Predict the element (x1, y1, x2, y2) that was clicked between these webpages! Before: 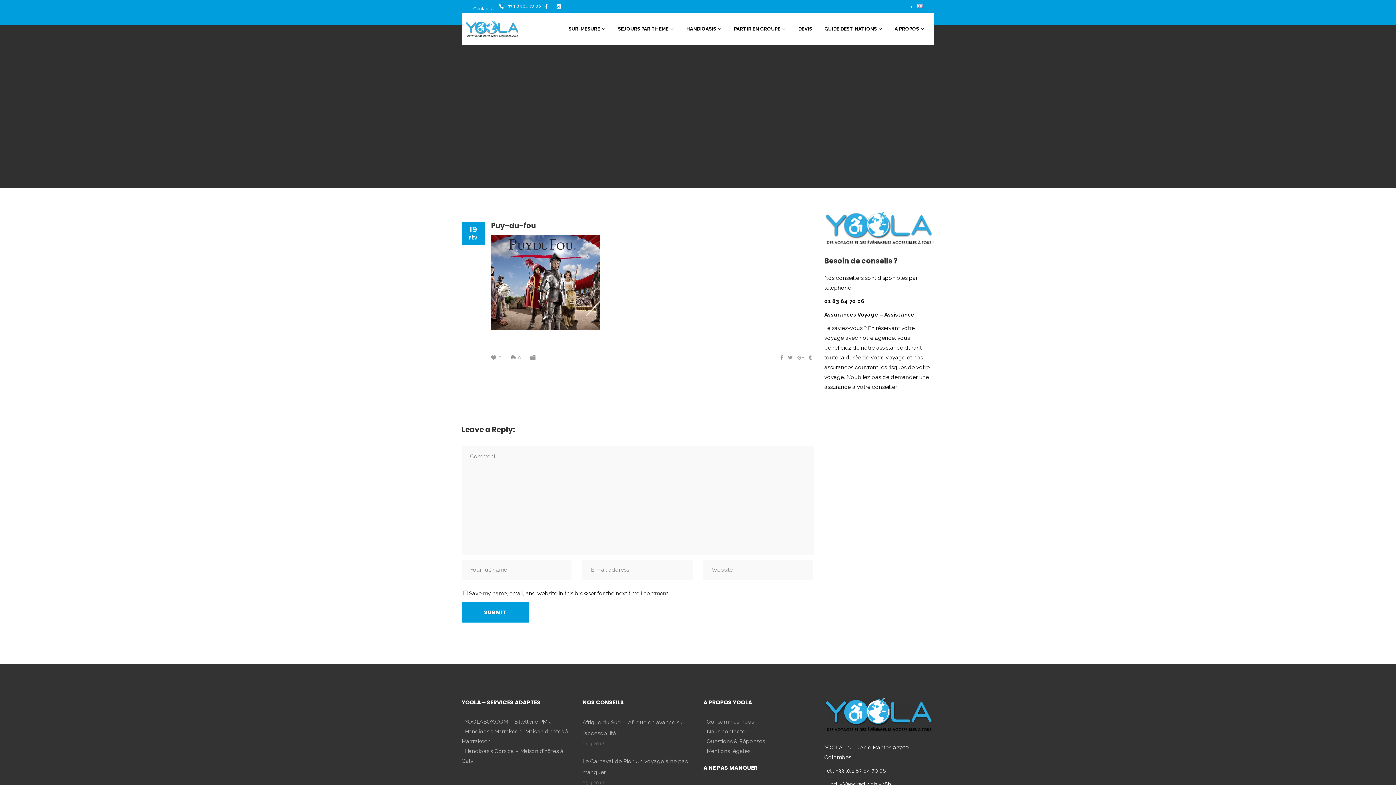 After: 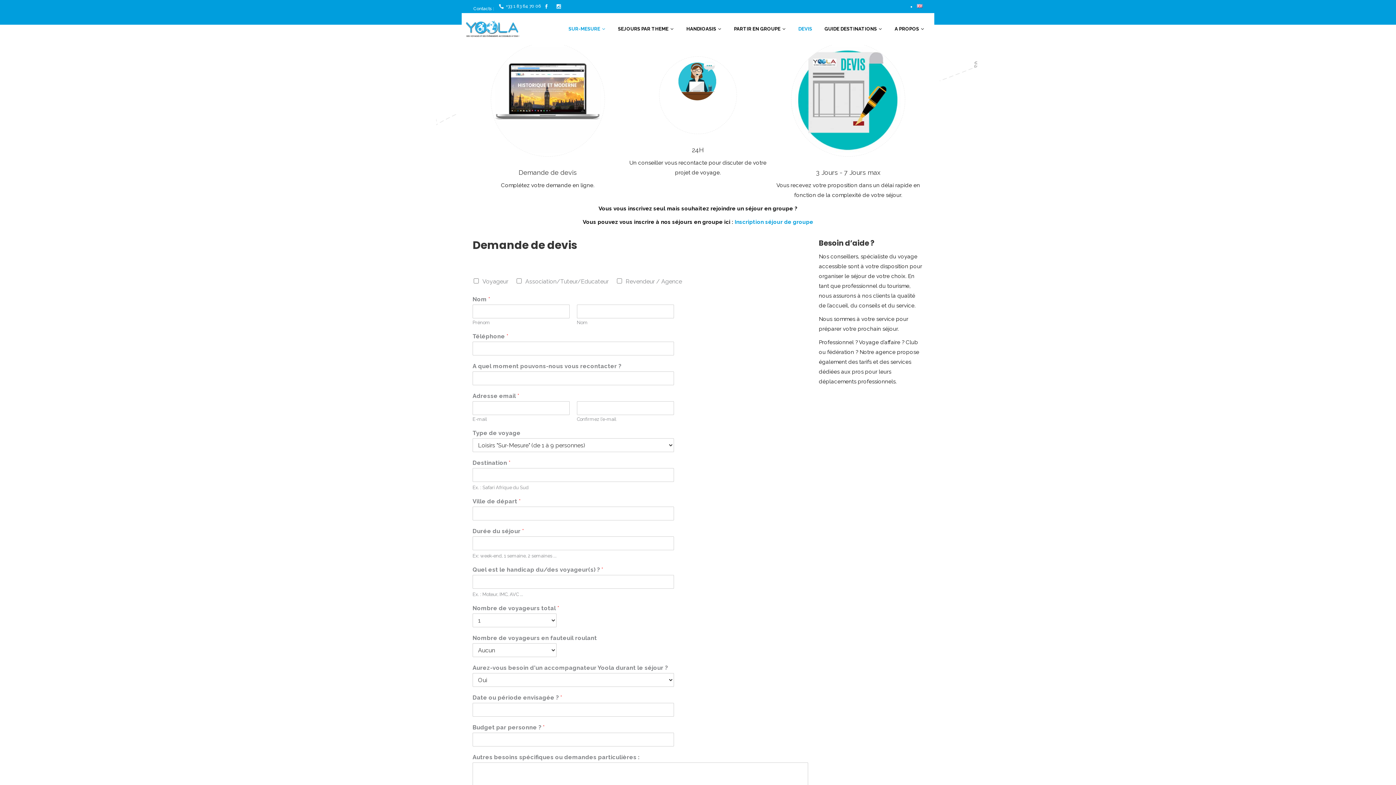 Action: label: SUR-MESURE bbox: (562, 13, 612, 45)